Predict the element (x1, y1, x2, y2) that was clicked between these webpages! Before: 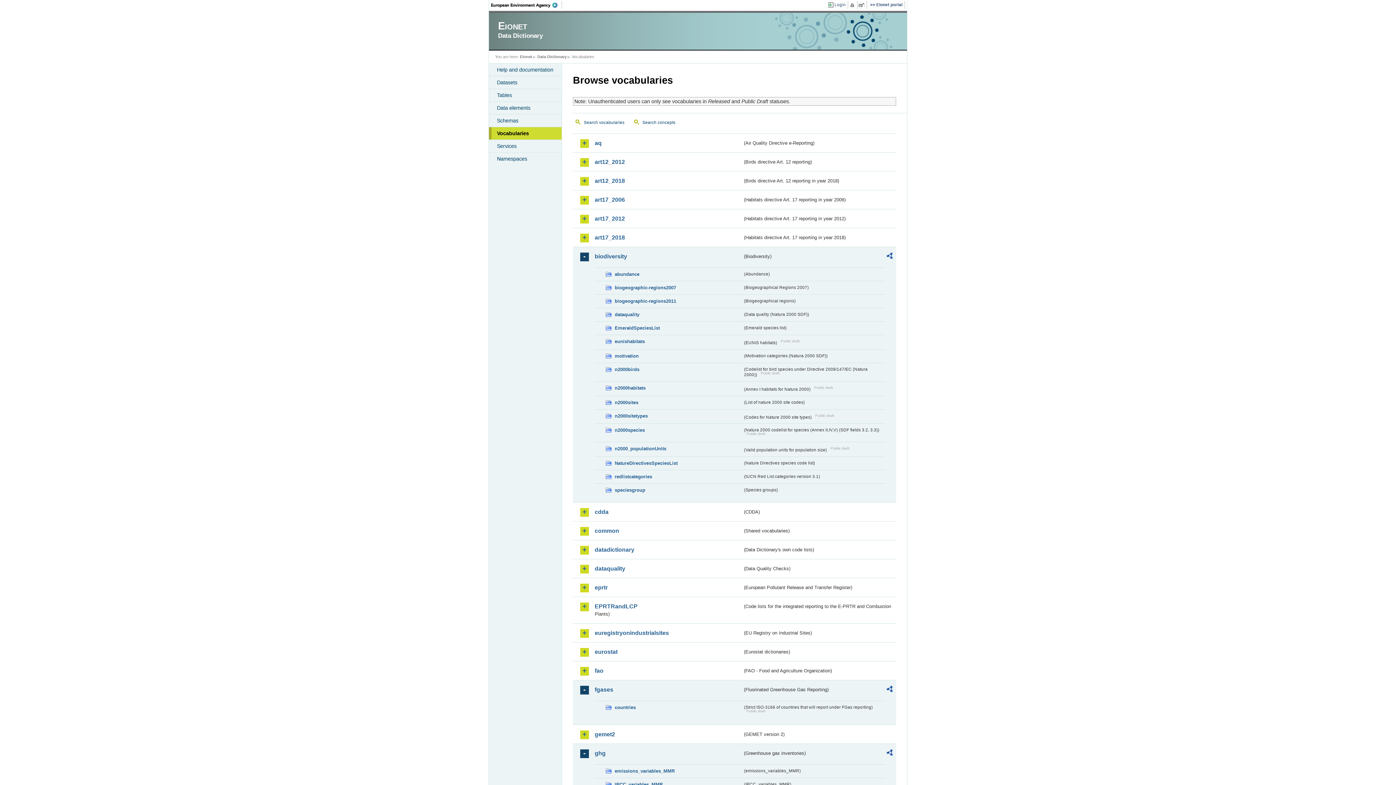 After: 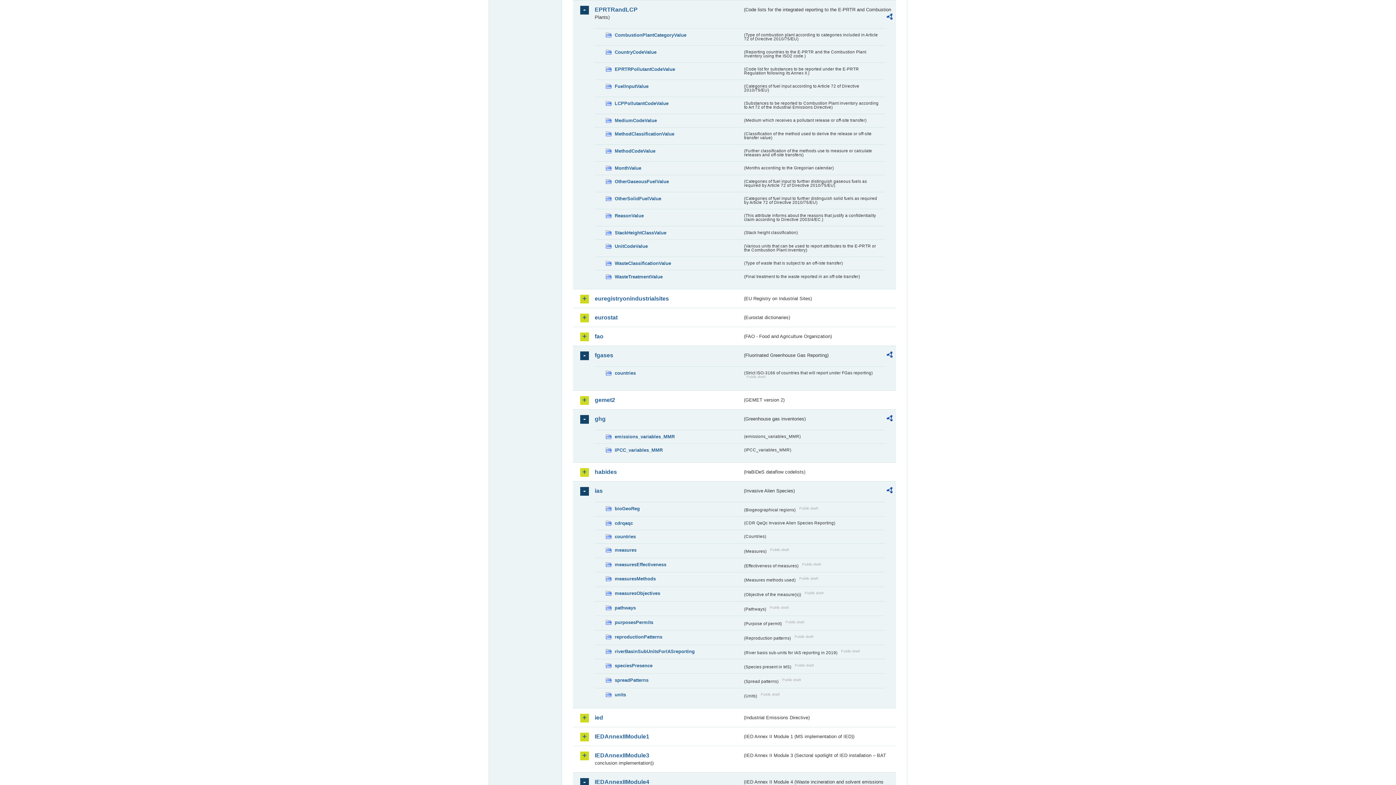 Action: label: EPRTRandLCP bbox: (594, 602, 742, 610)